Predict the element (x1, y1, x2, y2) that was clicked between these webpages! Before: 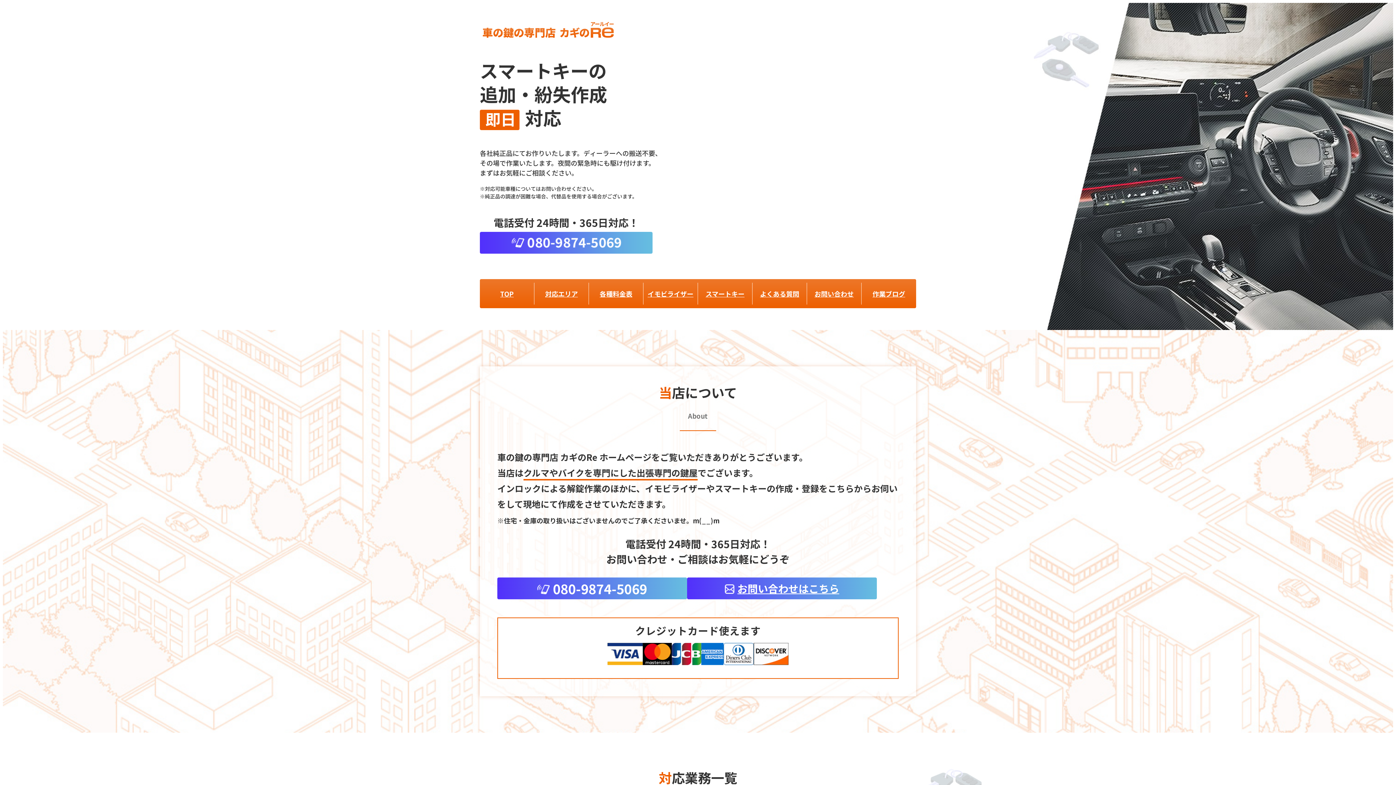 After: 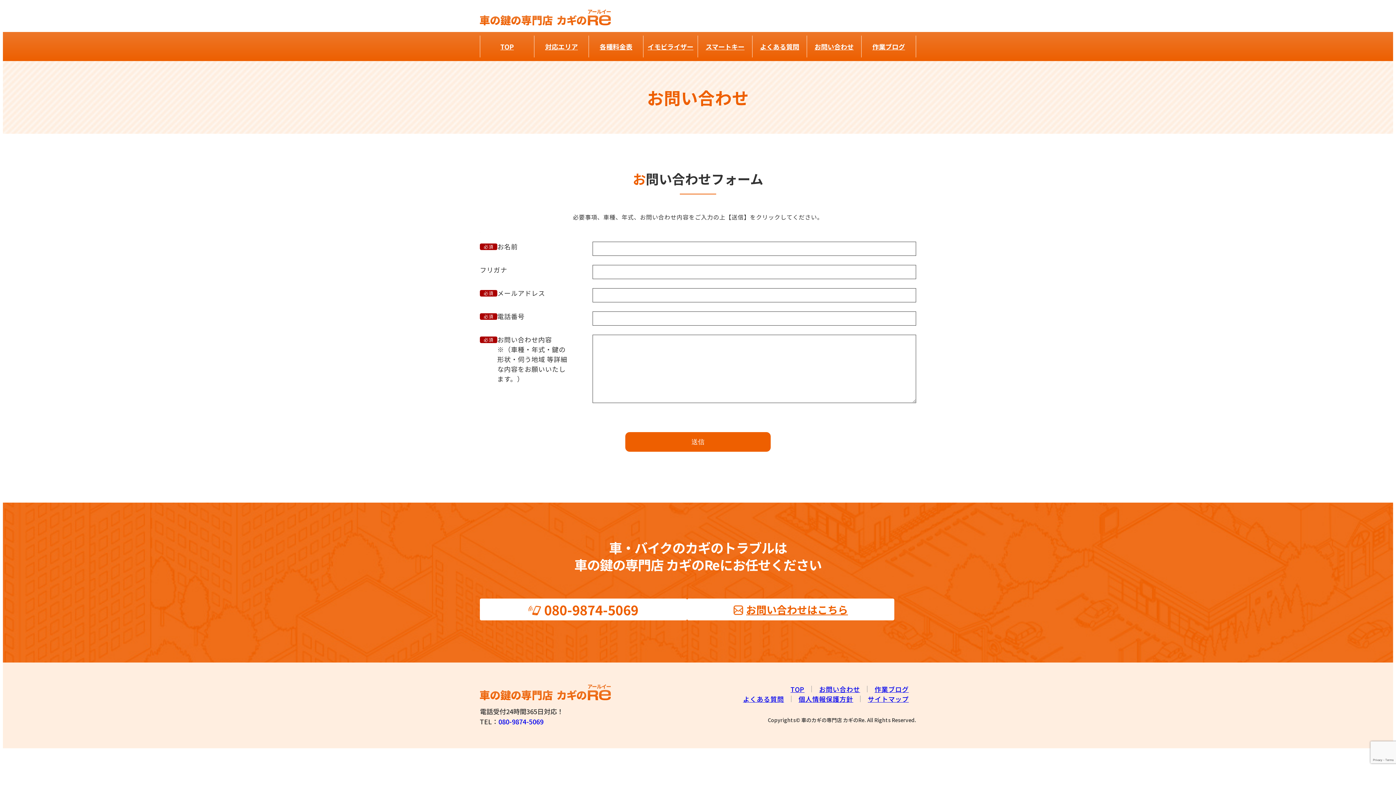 Action: label: お問い合わせ bbox: (807, 279, 861, 308)